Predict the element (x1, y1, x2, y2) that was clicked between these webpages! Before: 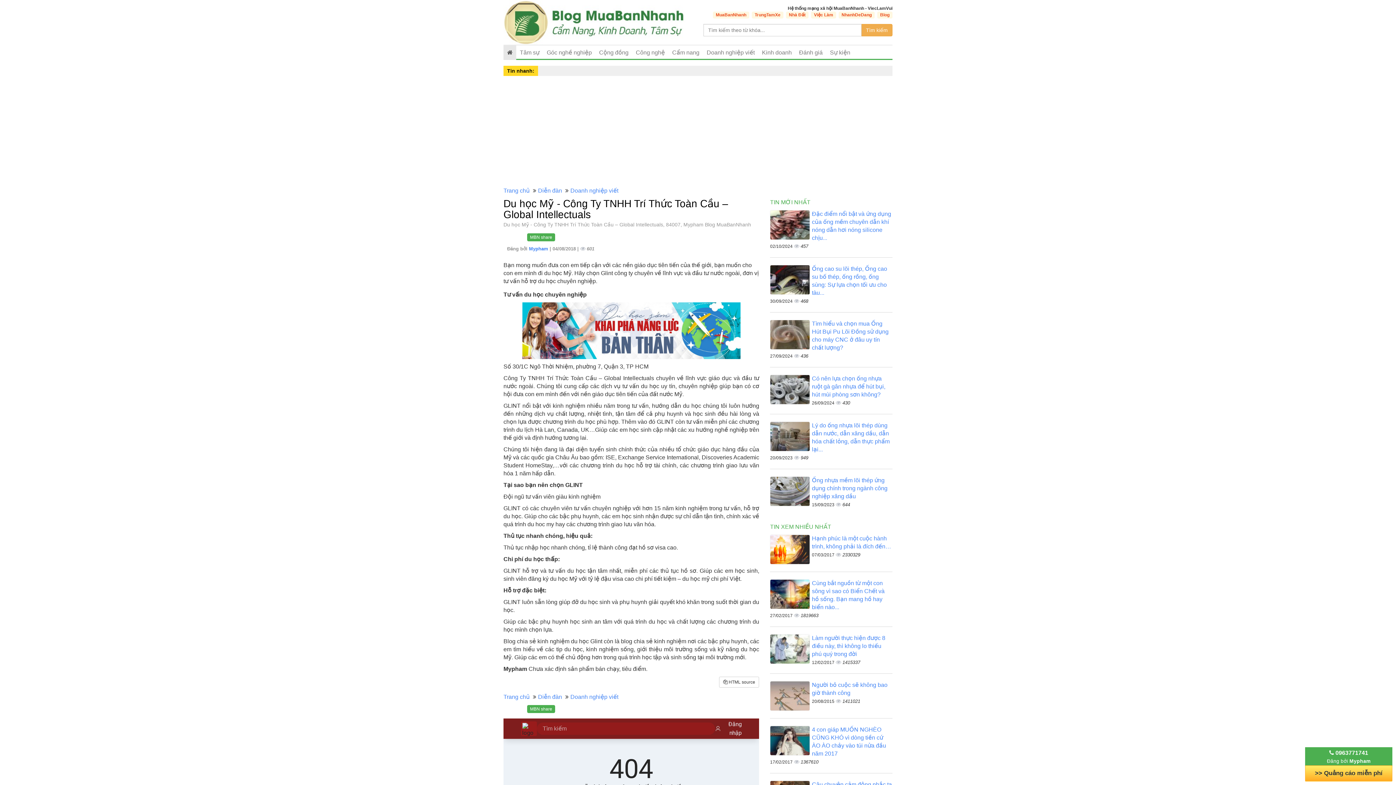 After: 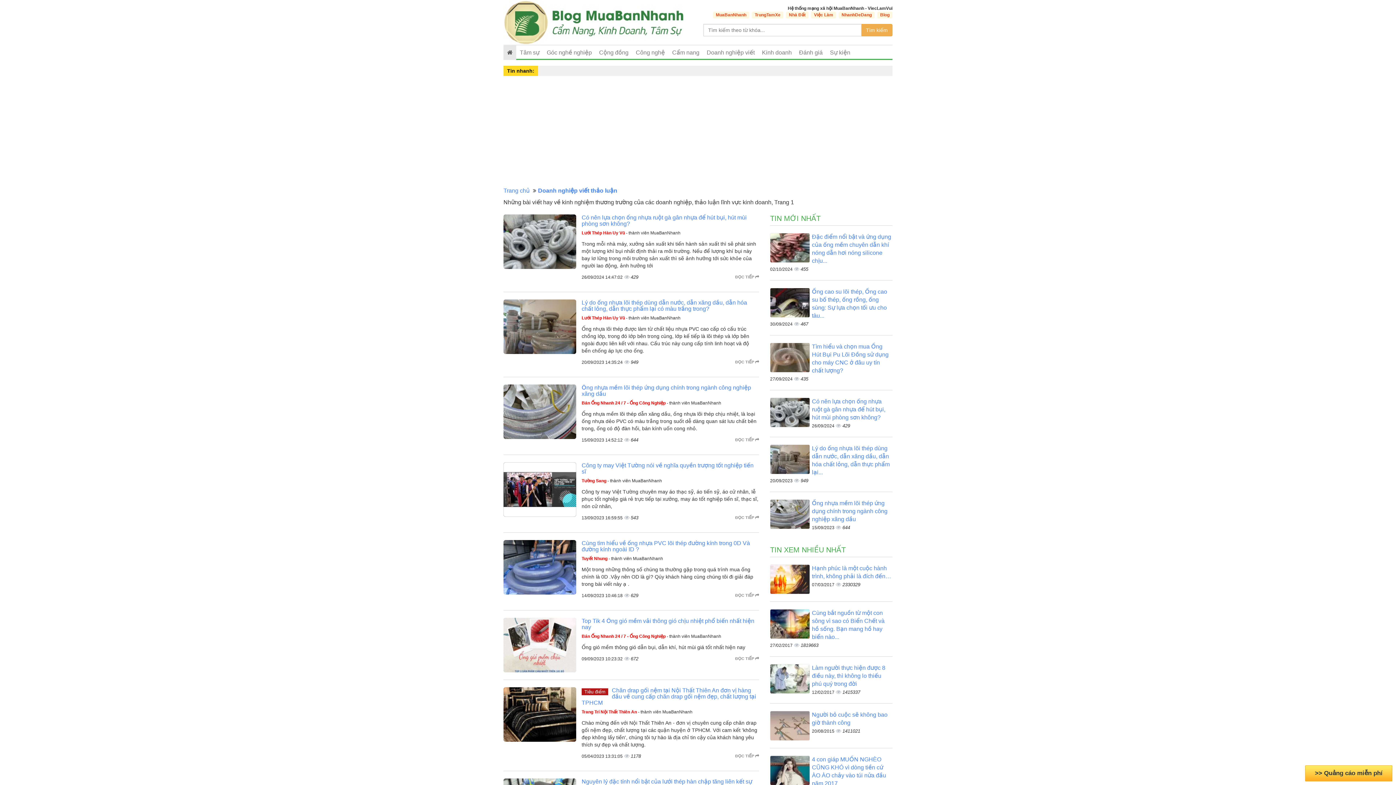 Action: label: Doanh nghiệp viết bbox: (570, 693, 618, 701)